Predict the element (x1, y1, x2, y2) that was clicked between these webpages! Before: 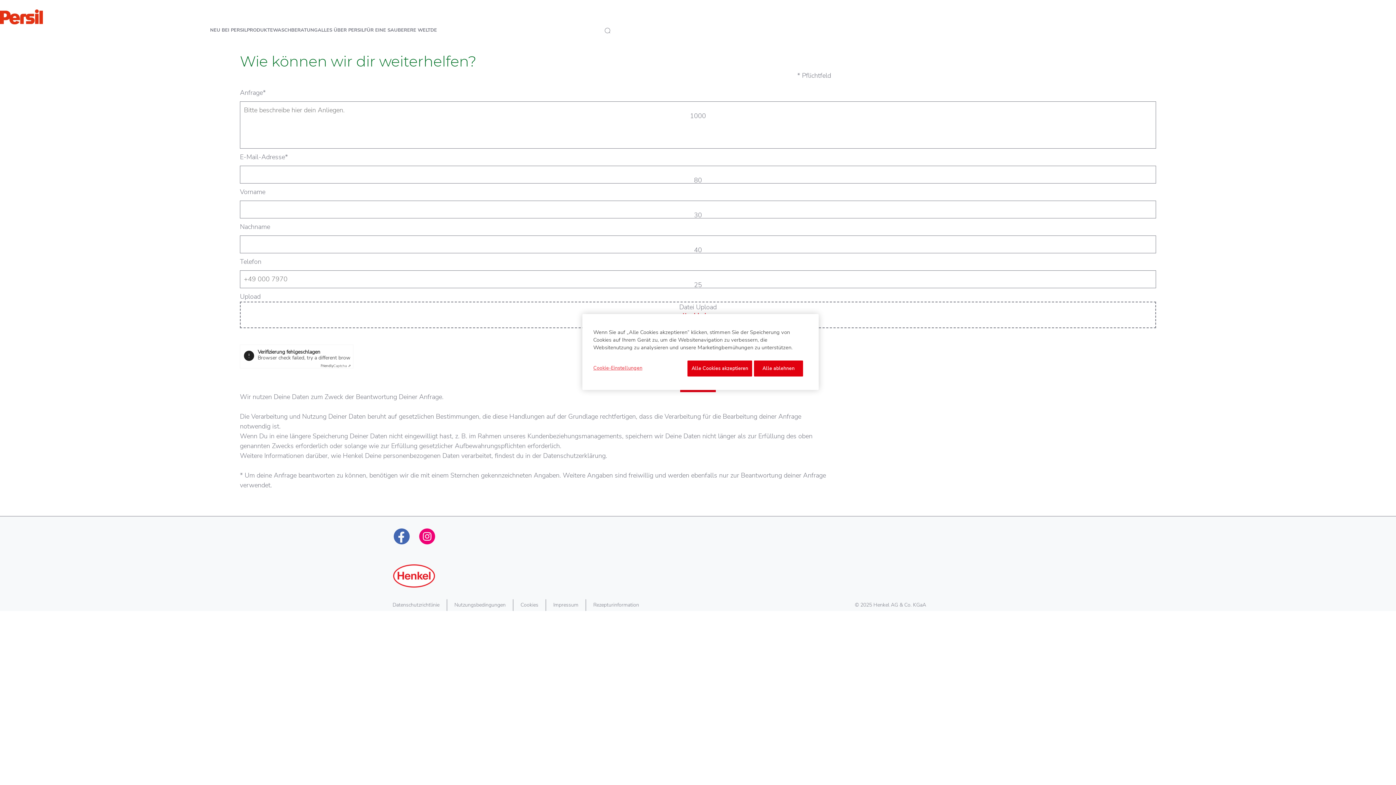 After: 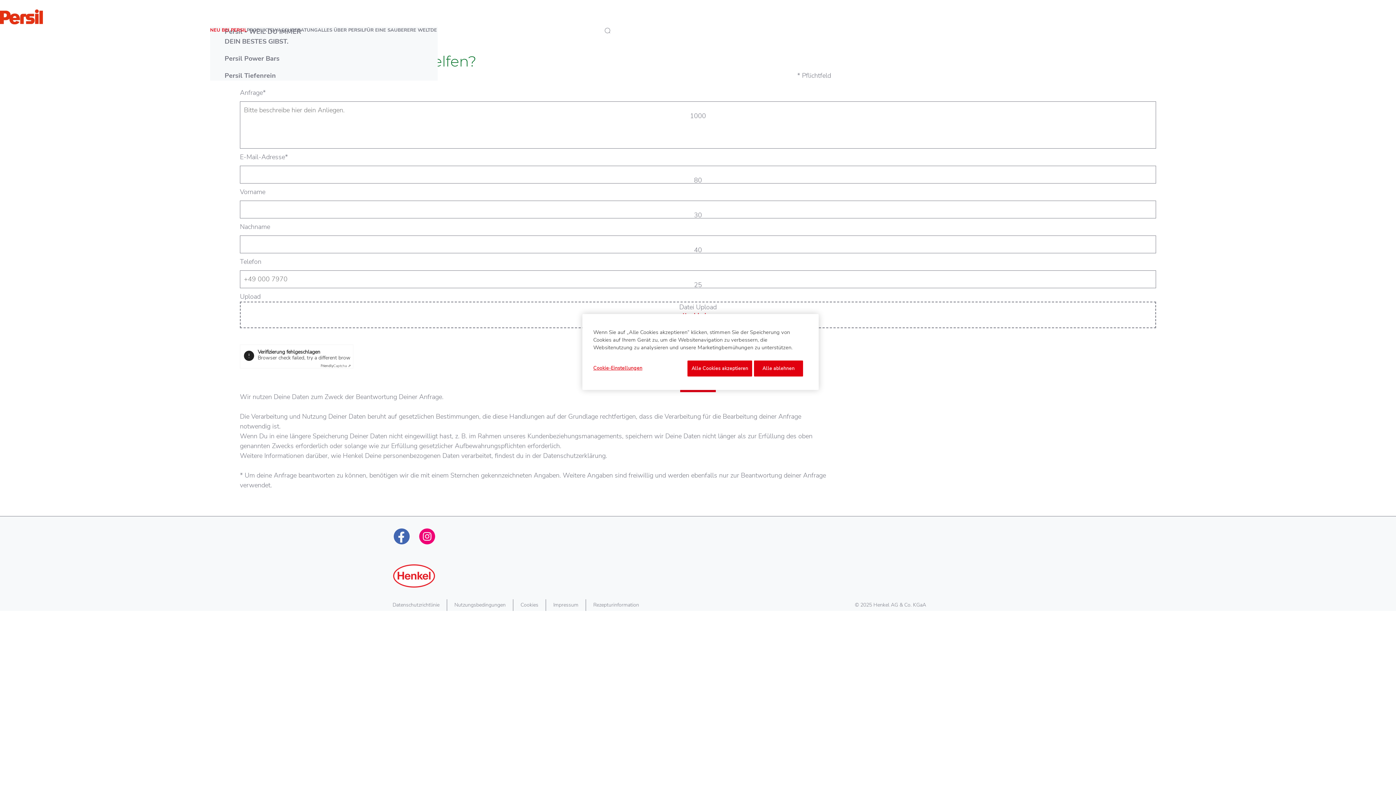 Action: bbox: (210, 26, 246, 33) label: NEU BEI PERSIL 